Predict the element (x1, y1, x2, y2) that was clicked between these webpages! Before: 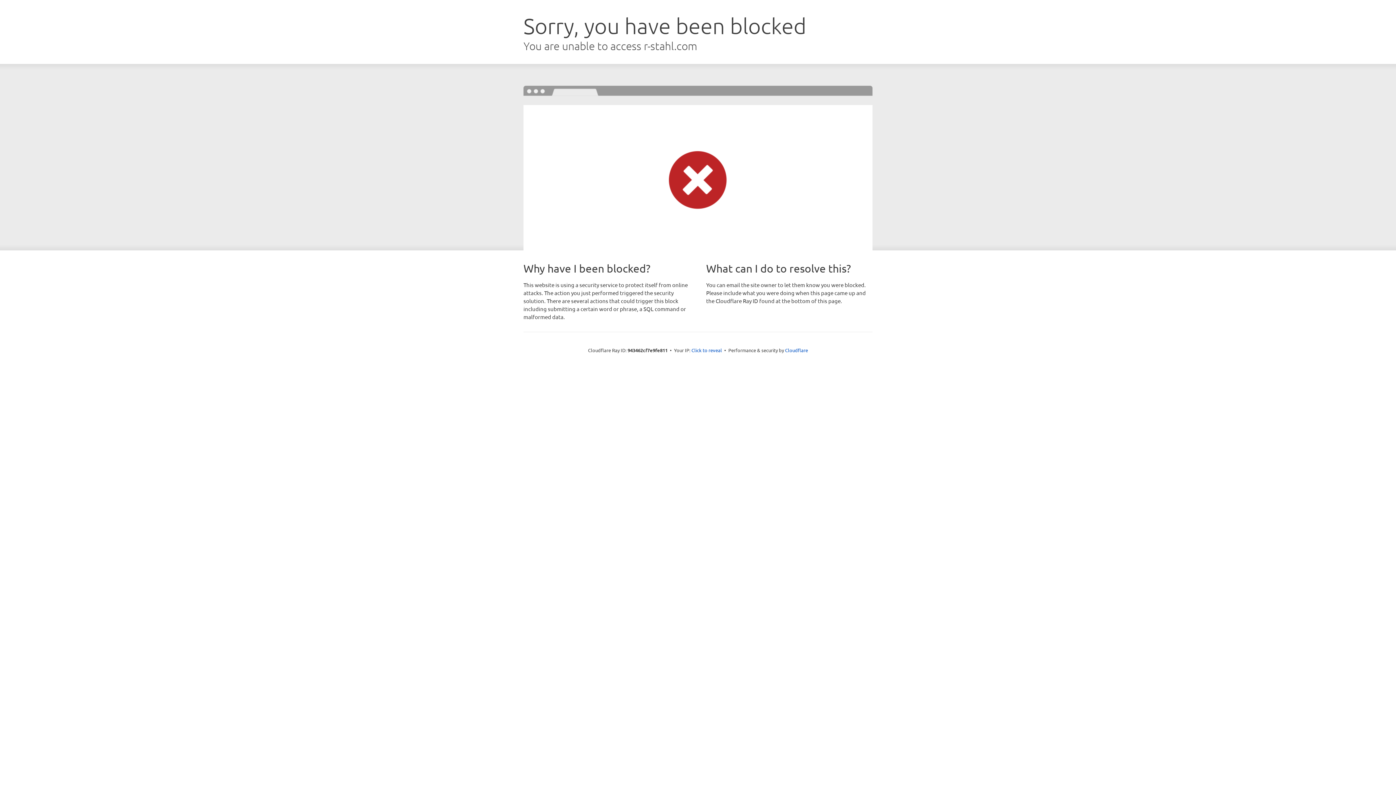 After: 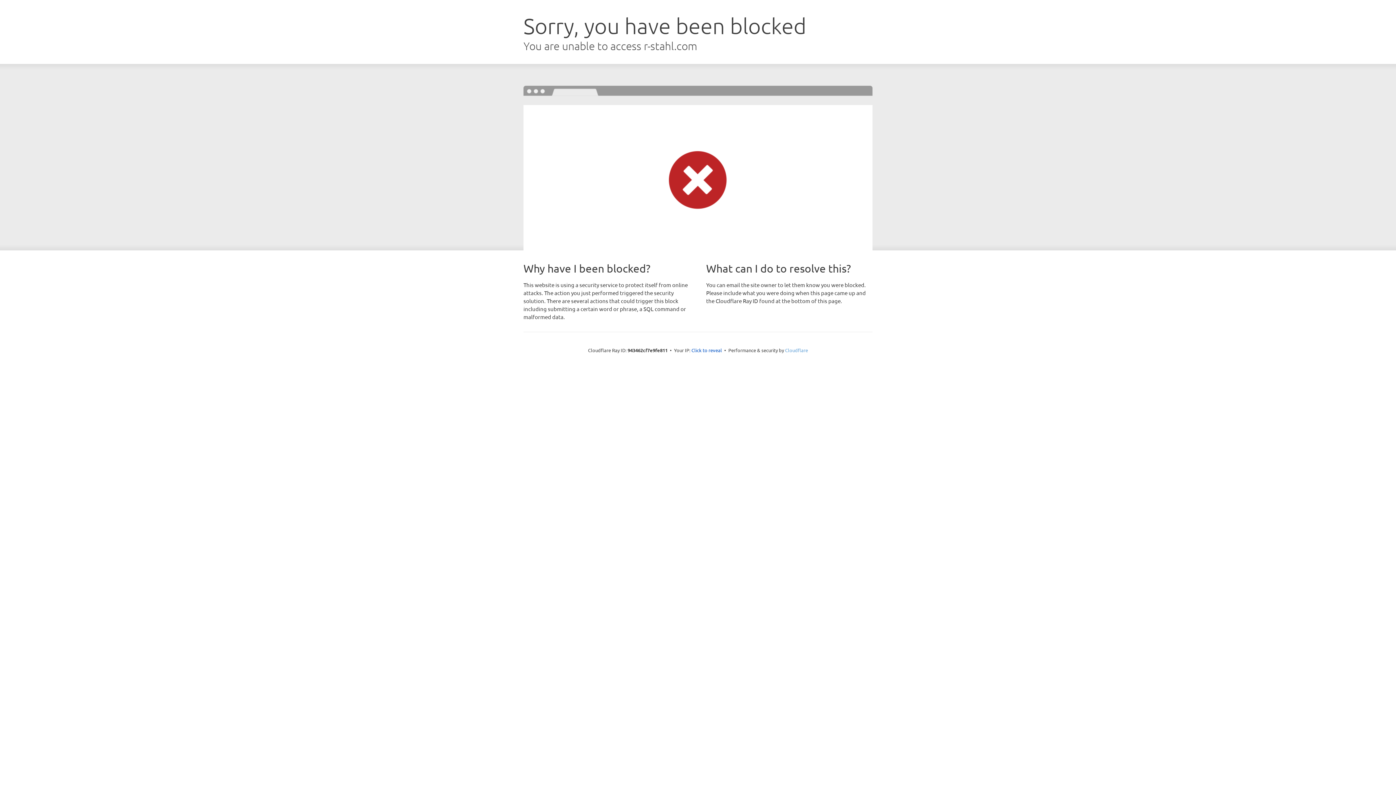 Action: bbox: (785, 347, 808, 353) label: Cloudflare